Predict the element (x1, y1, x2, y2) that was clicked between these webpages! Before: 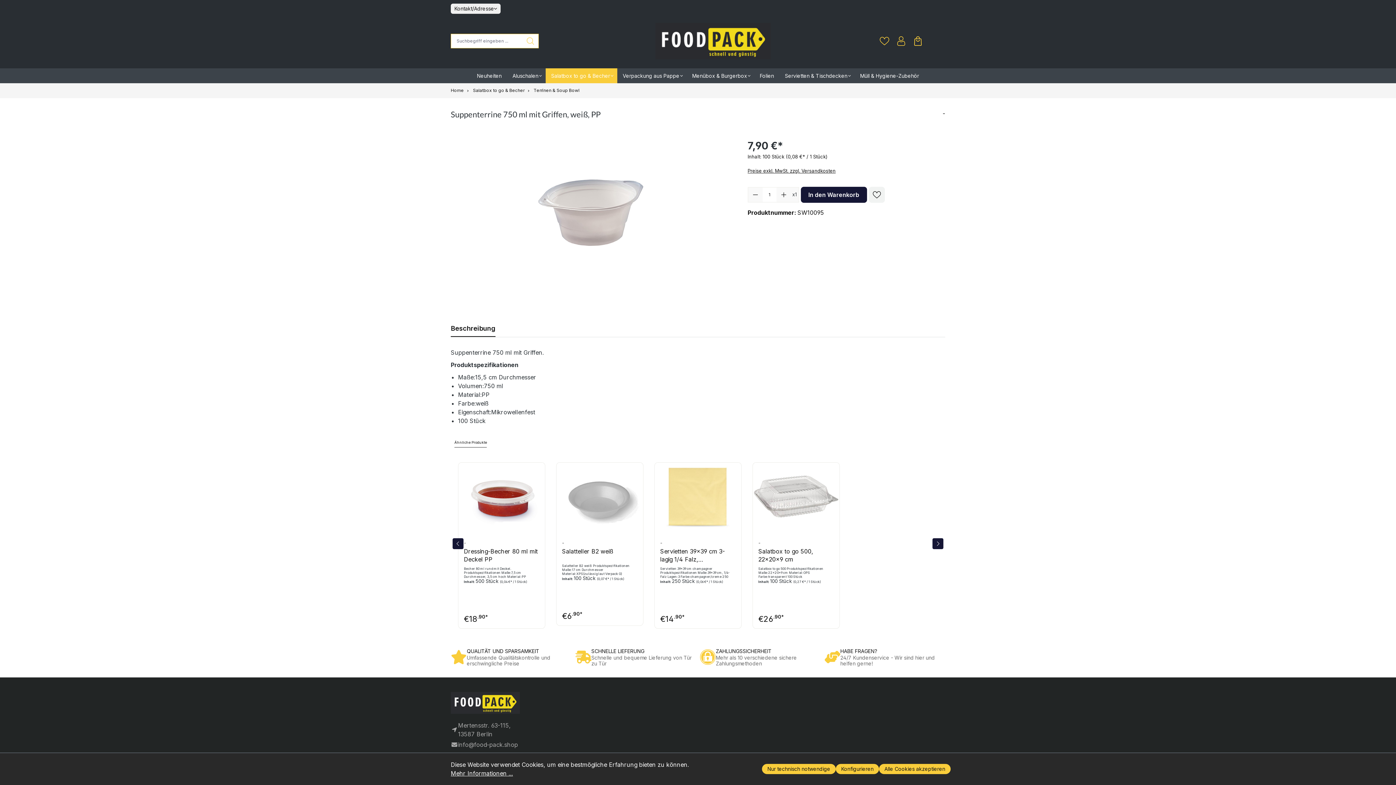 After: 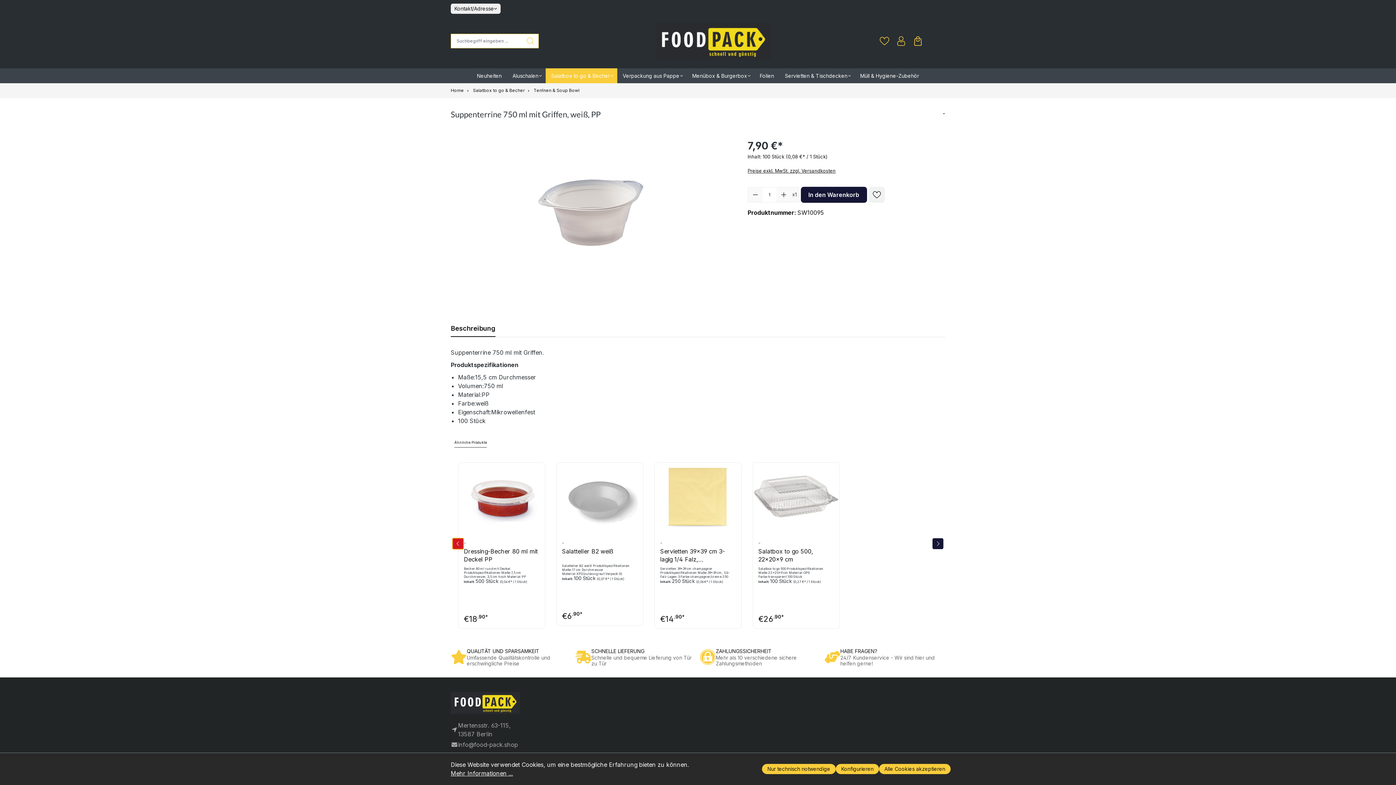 Action: bbox: (452, 538, 463, 549) label: prev